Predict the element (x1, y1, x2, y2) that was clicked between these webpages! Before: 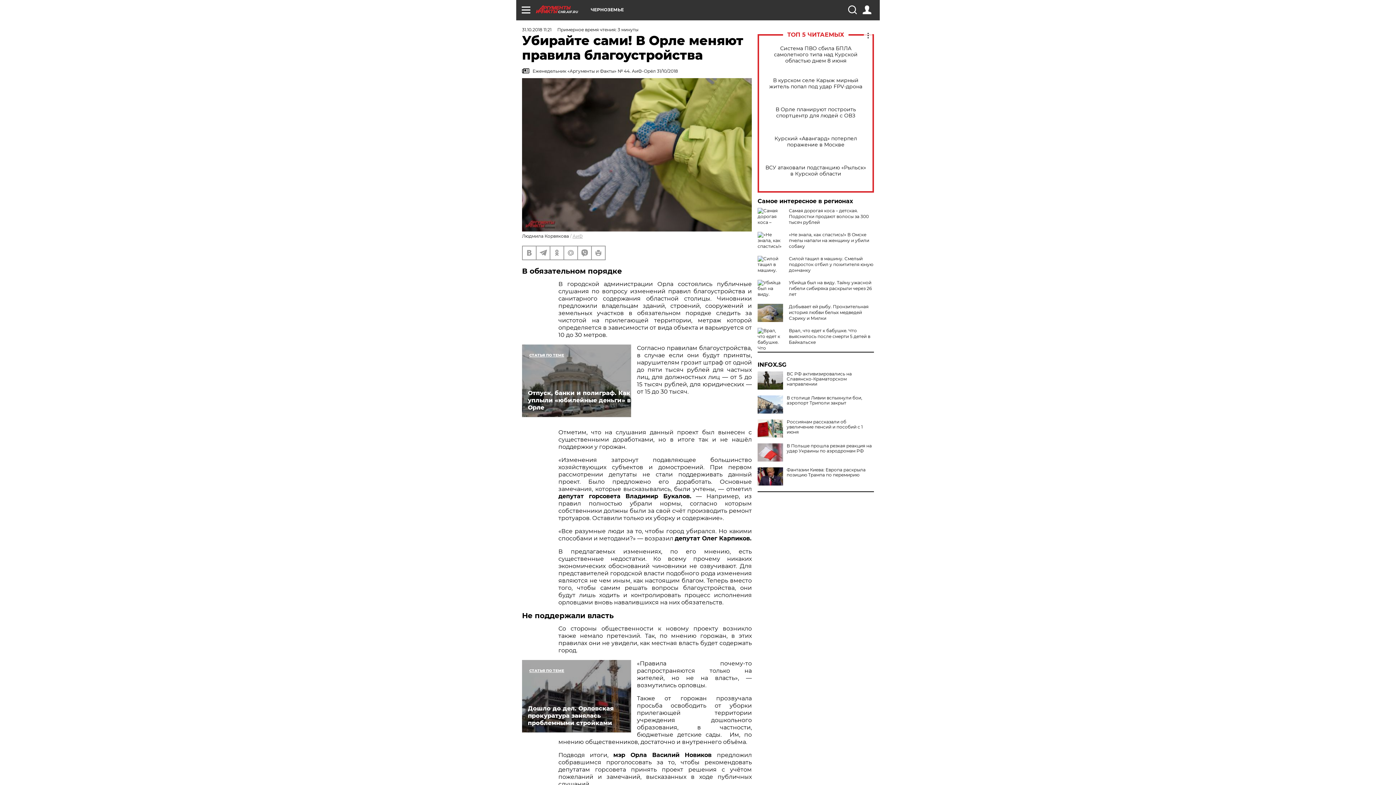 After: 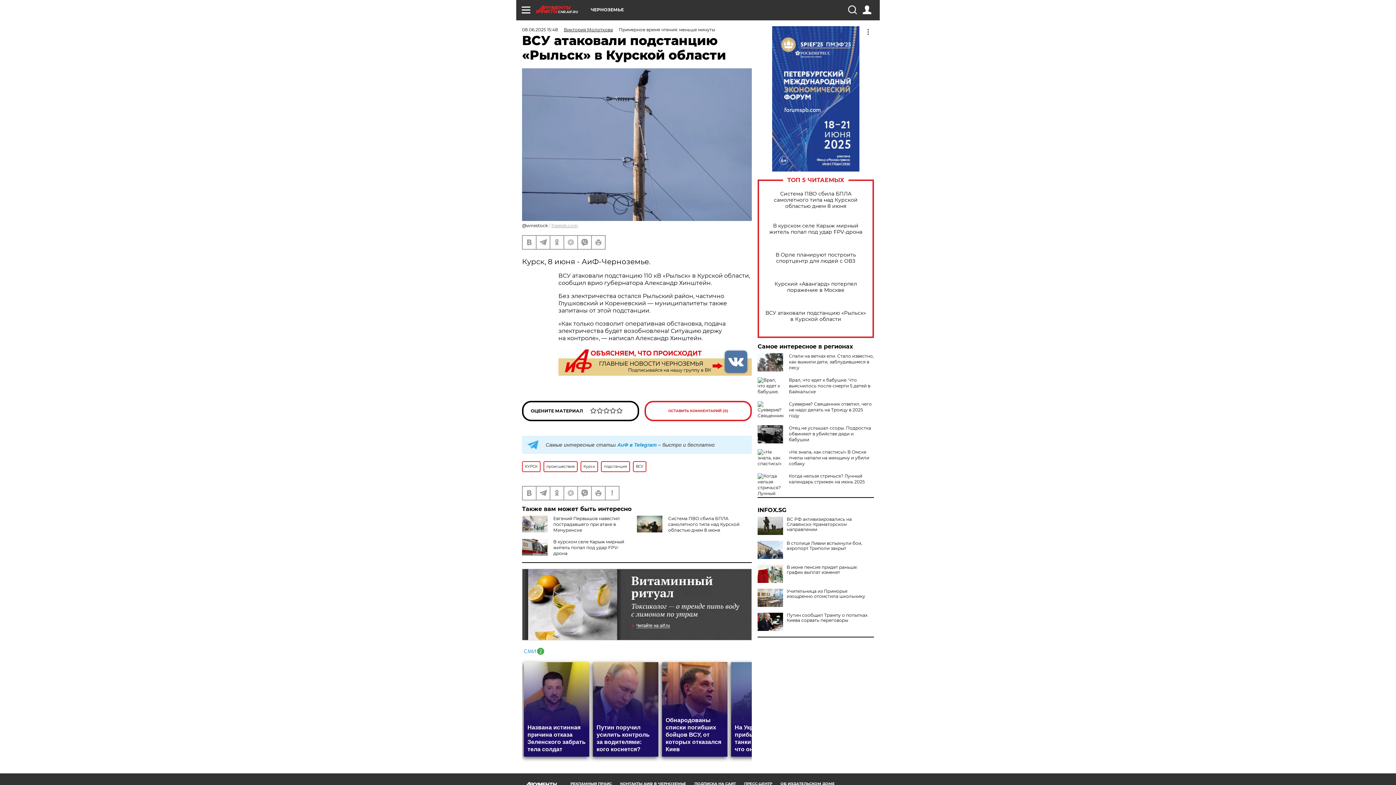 Action: bbox: (765, 164, 866, 177) label: ВСУ атаковали подстанцию «Рыльск» в Курской области